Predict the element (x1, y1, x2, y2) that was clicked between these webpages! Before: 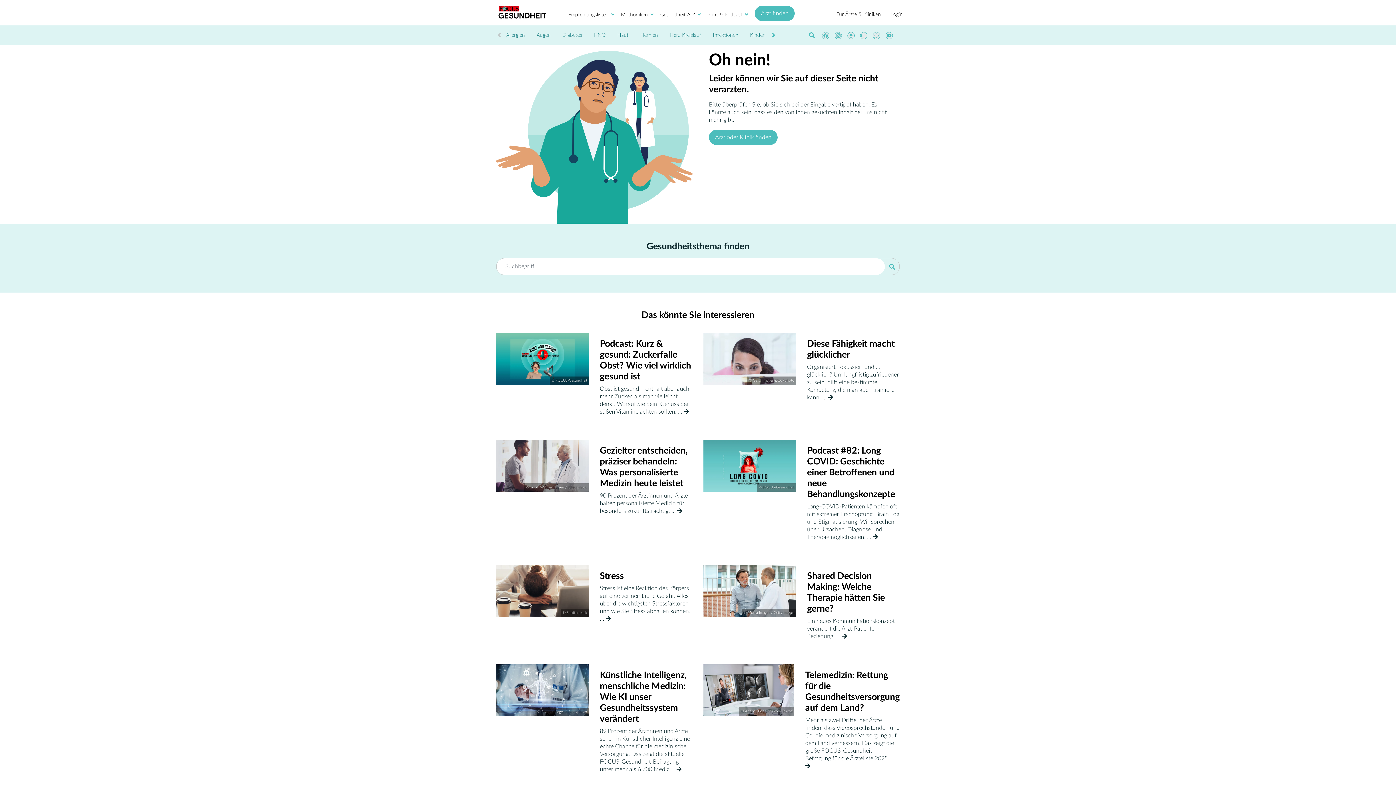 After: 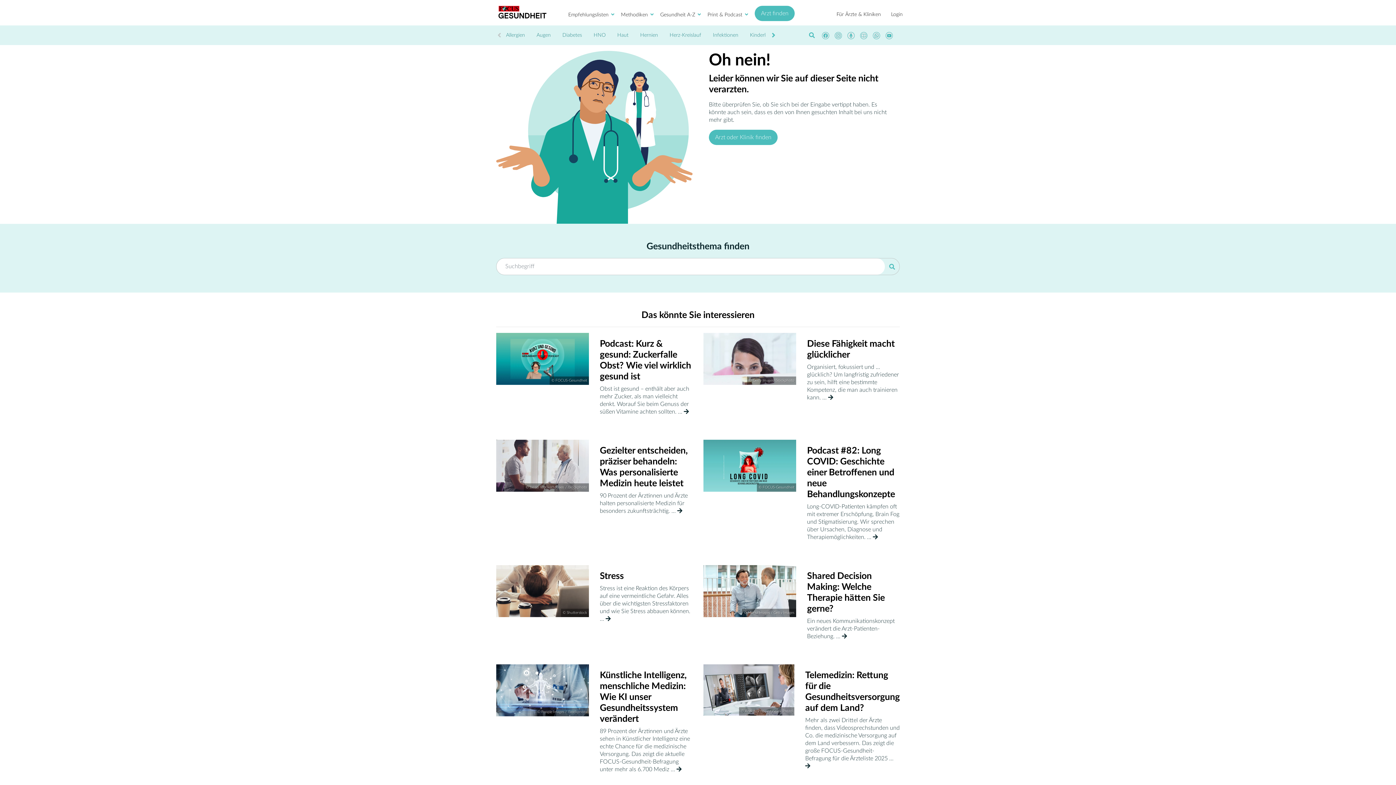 Action: bbox: (822, 32, 829, 39)